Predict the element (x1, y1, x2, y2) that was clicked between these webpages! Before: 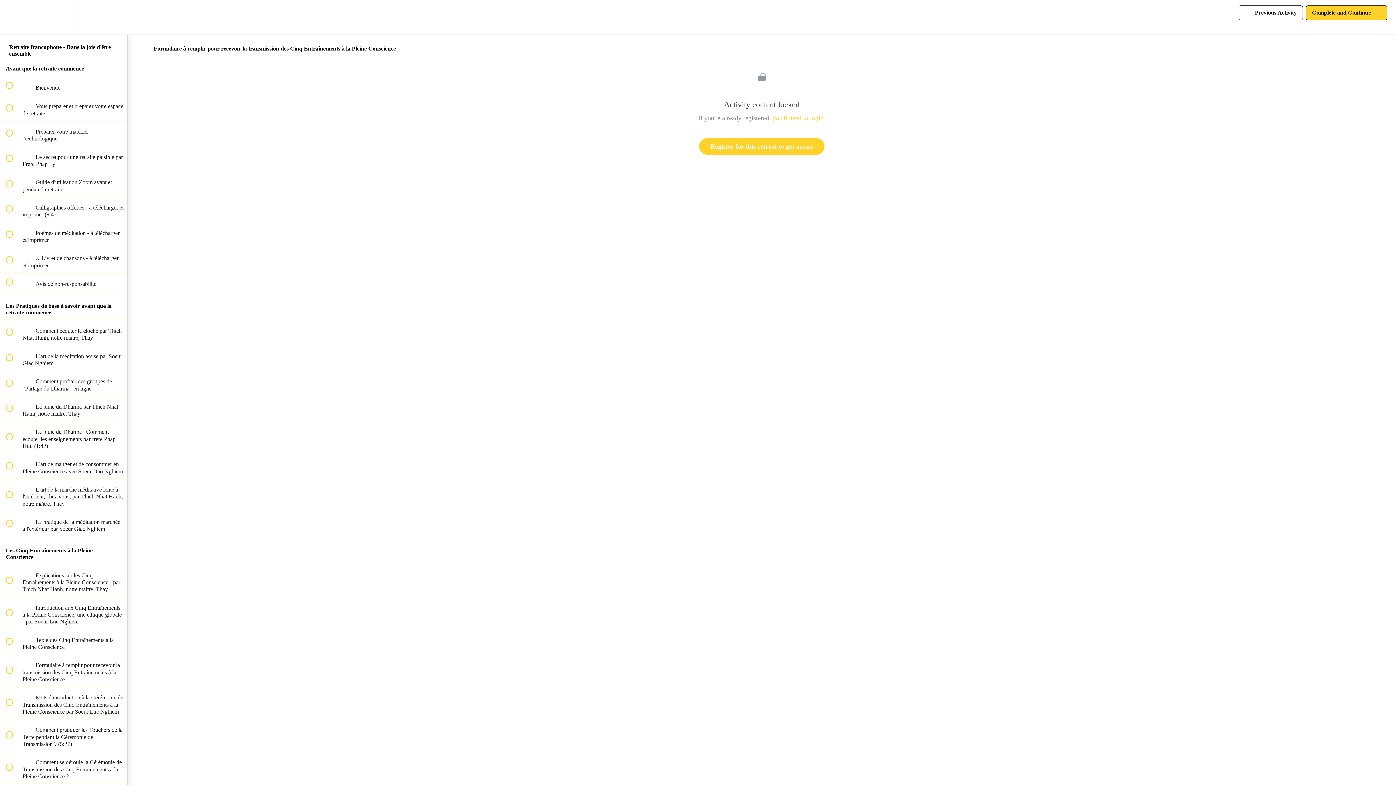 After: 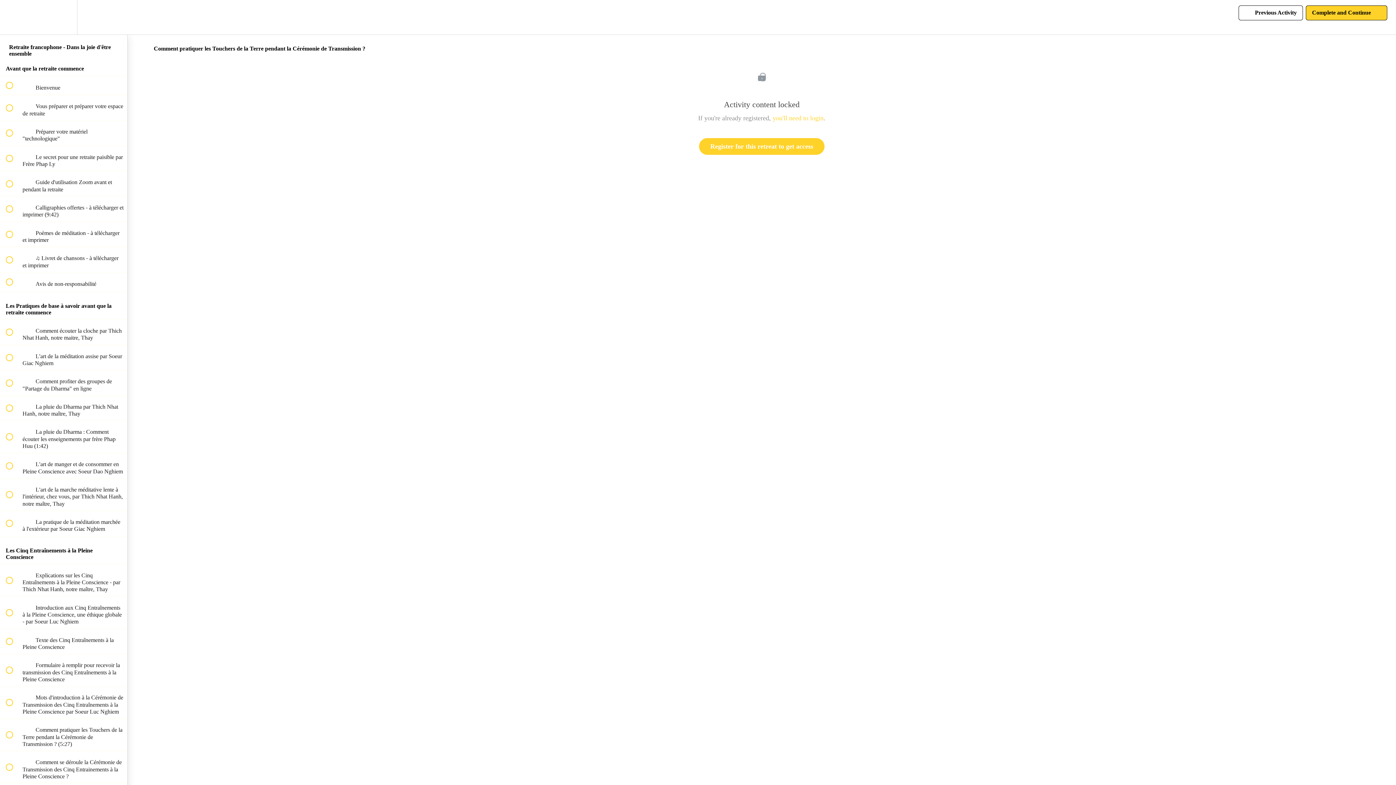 Action: label:  
 Comment pratiquer les Touchers de la Terre pendant la Cérémonie de Transmission ? (5:27) bbox: (0, 719, 127, 751)